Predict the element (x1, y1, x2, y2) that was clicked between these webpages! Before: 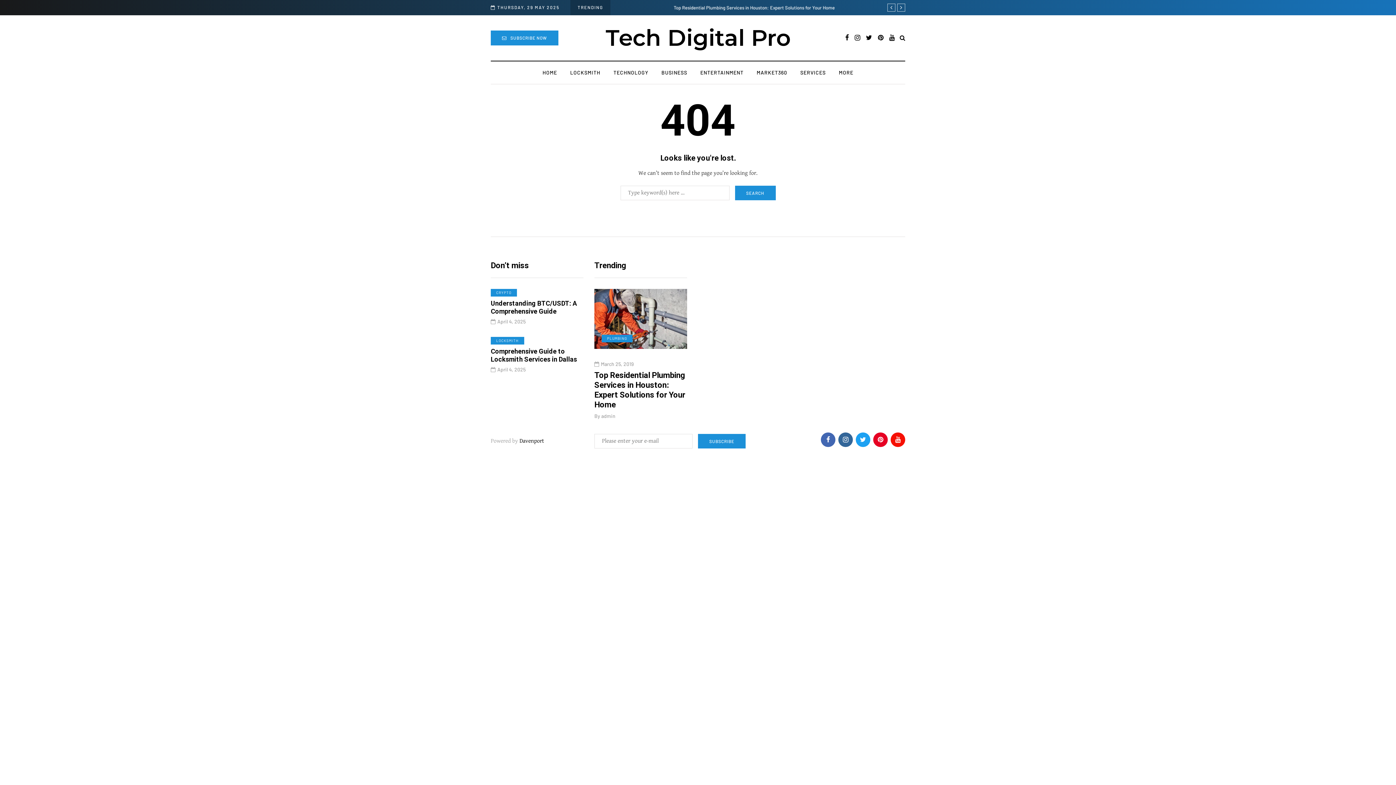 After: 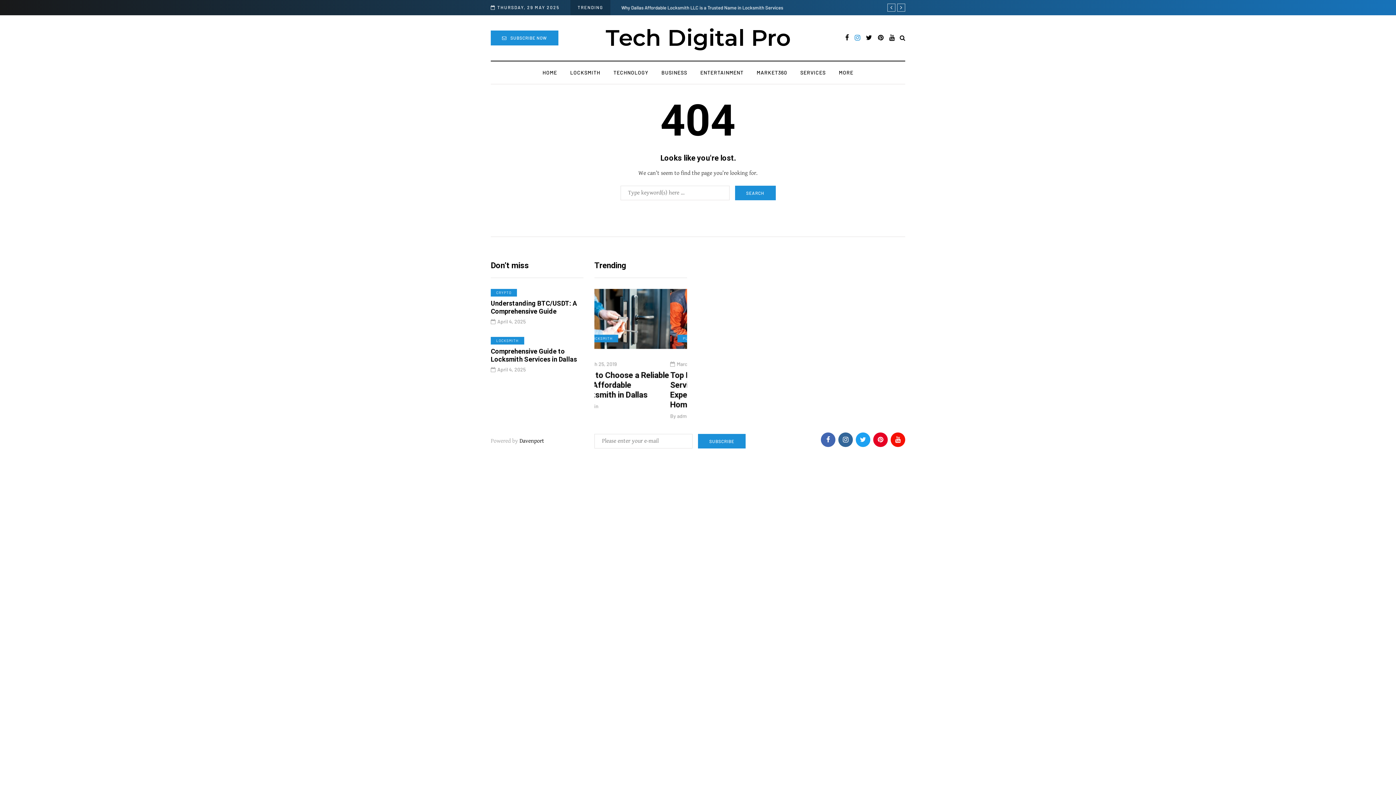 Action: bbox: (854, 32, 860, 43)